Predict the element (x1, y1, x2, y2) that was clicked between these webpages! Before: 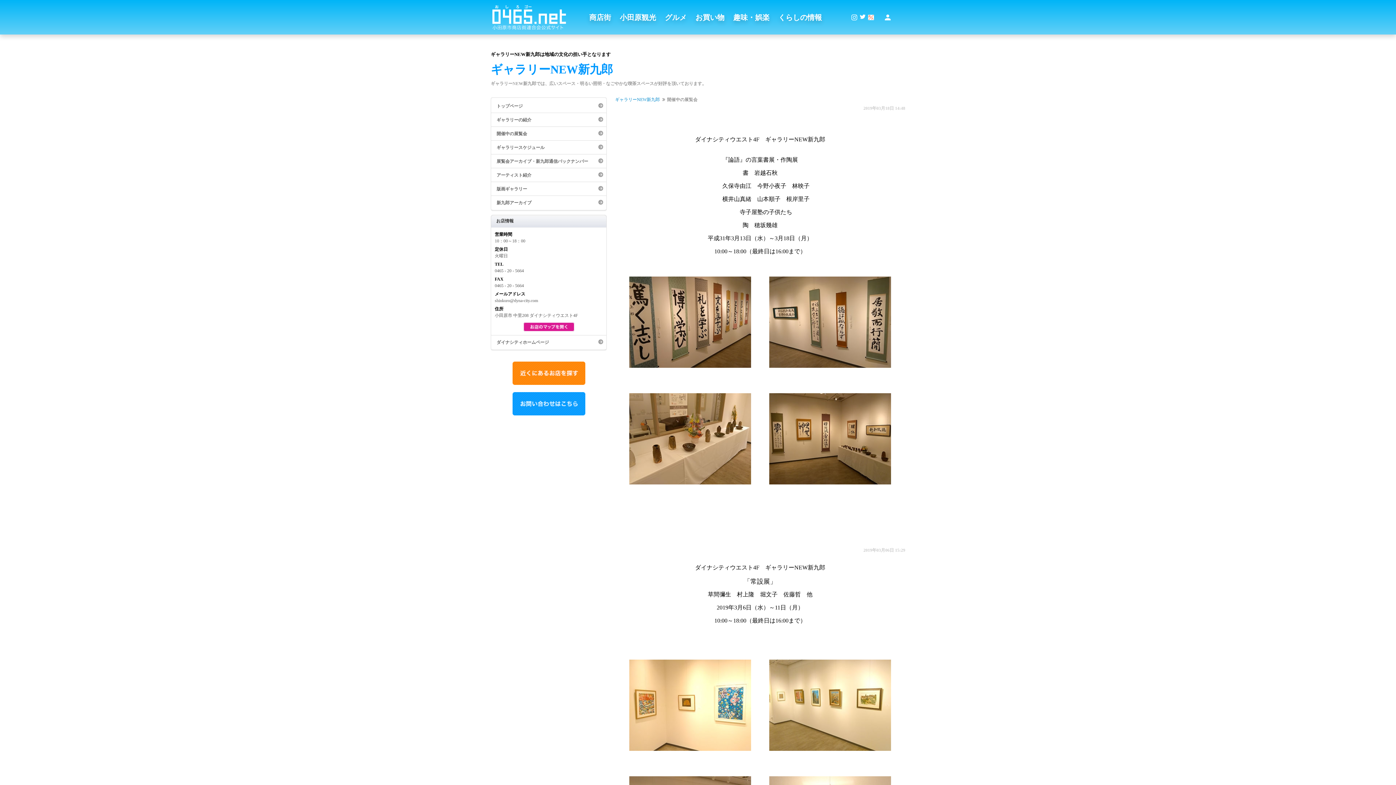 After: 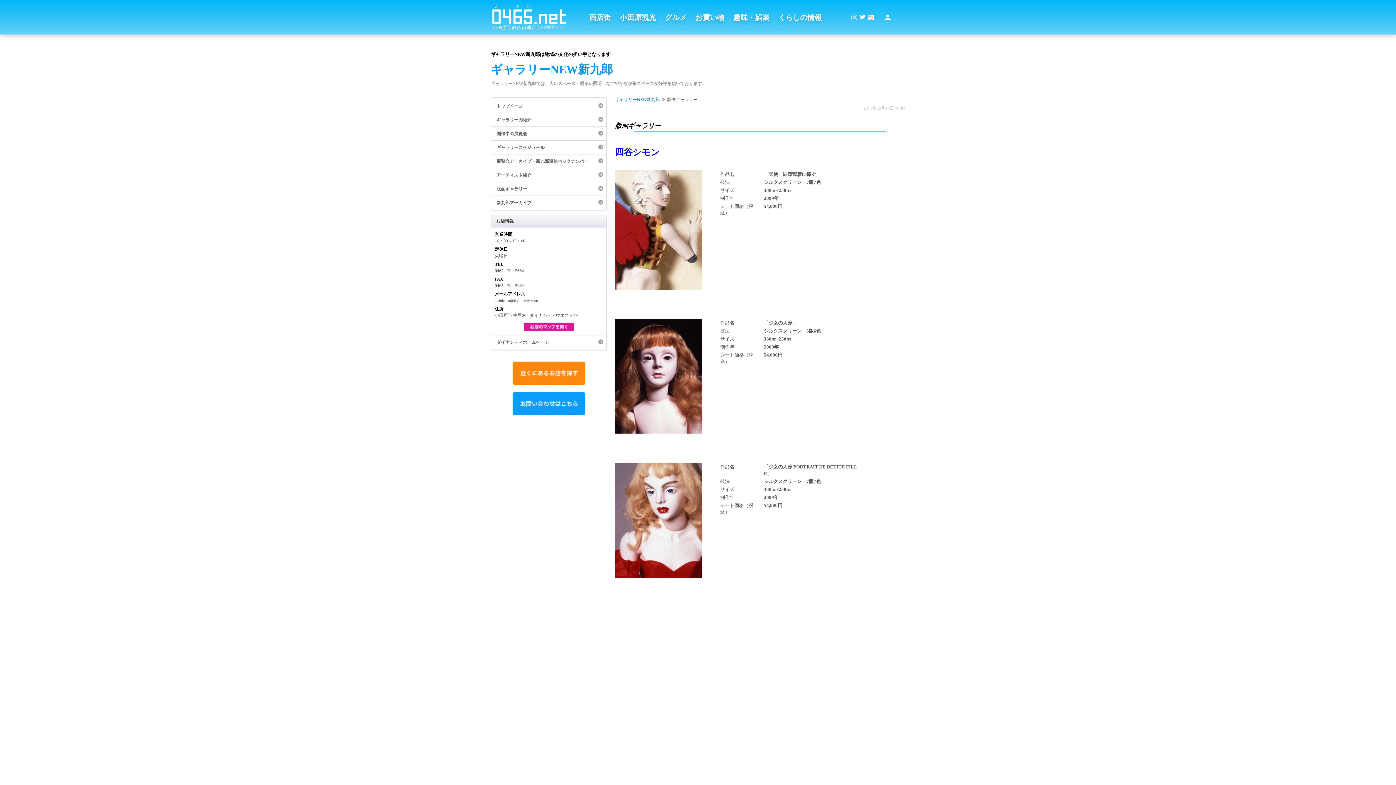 Action: bbox: (491, 182, 606, 195) label: 版画ギャラリー